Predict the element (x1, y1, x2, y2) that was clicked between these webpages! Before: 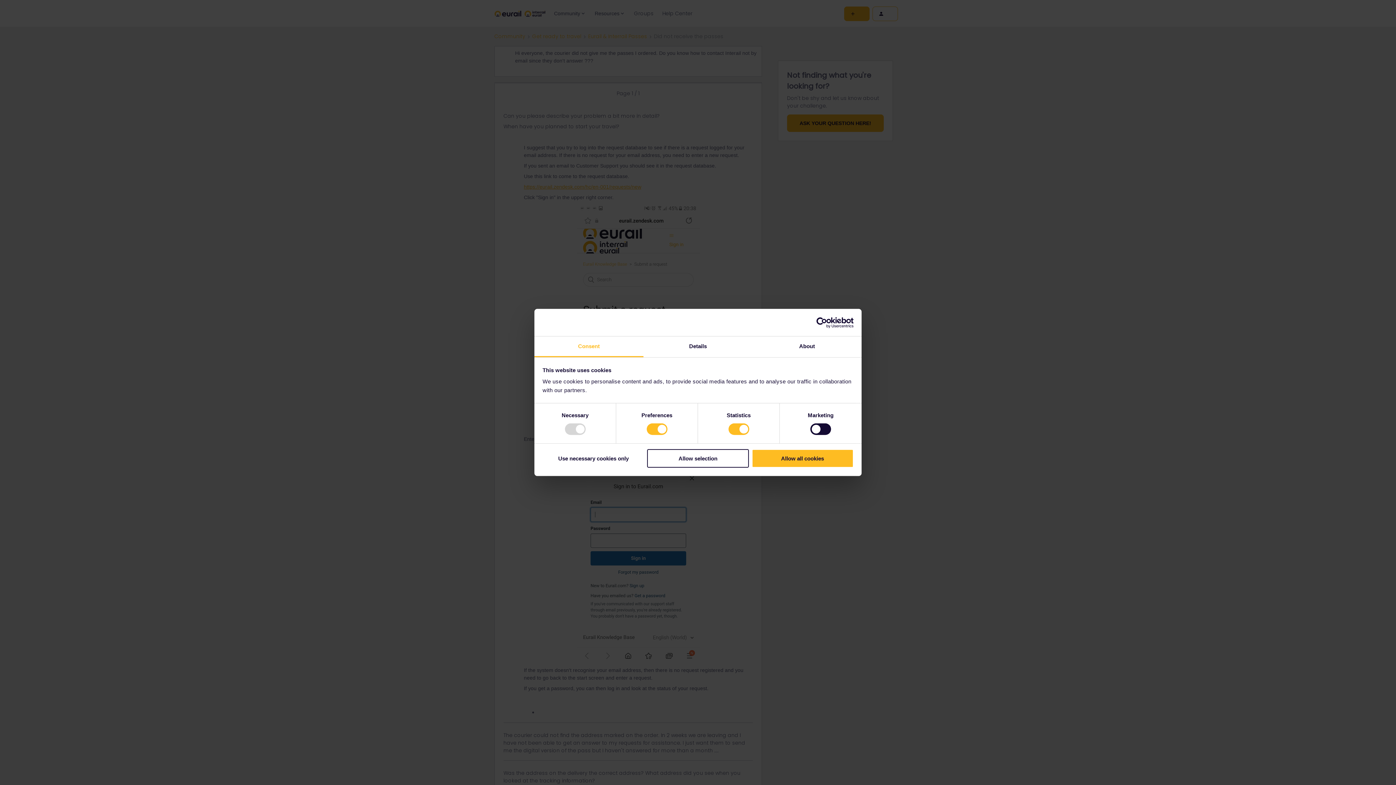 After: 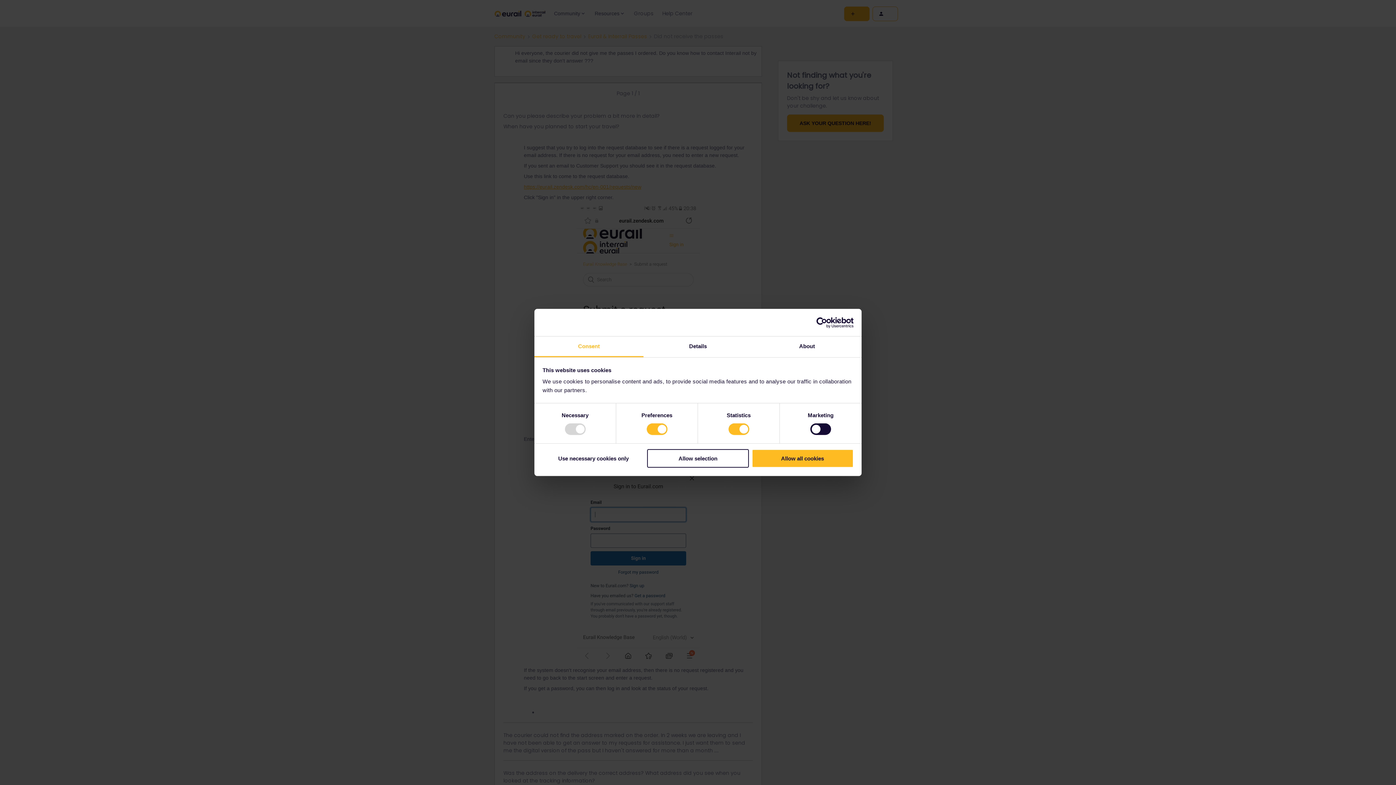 Action: bbox: (790, 317, 853, 328) label: Usercentrics Cookiebot - opens in a new window